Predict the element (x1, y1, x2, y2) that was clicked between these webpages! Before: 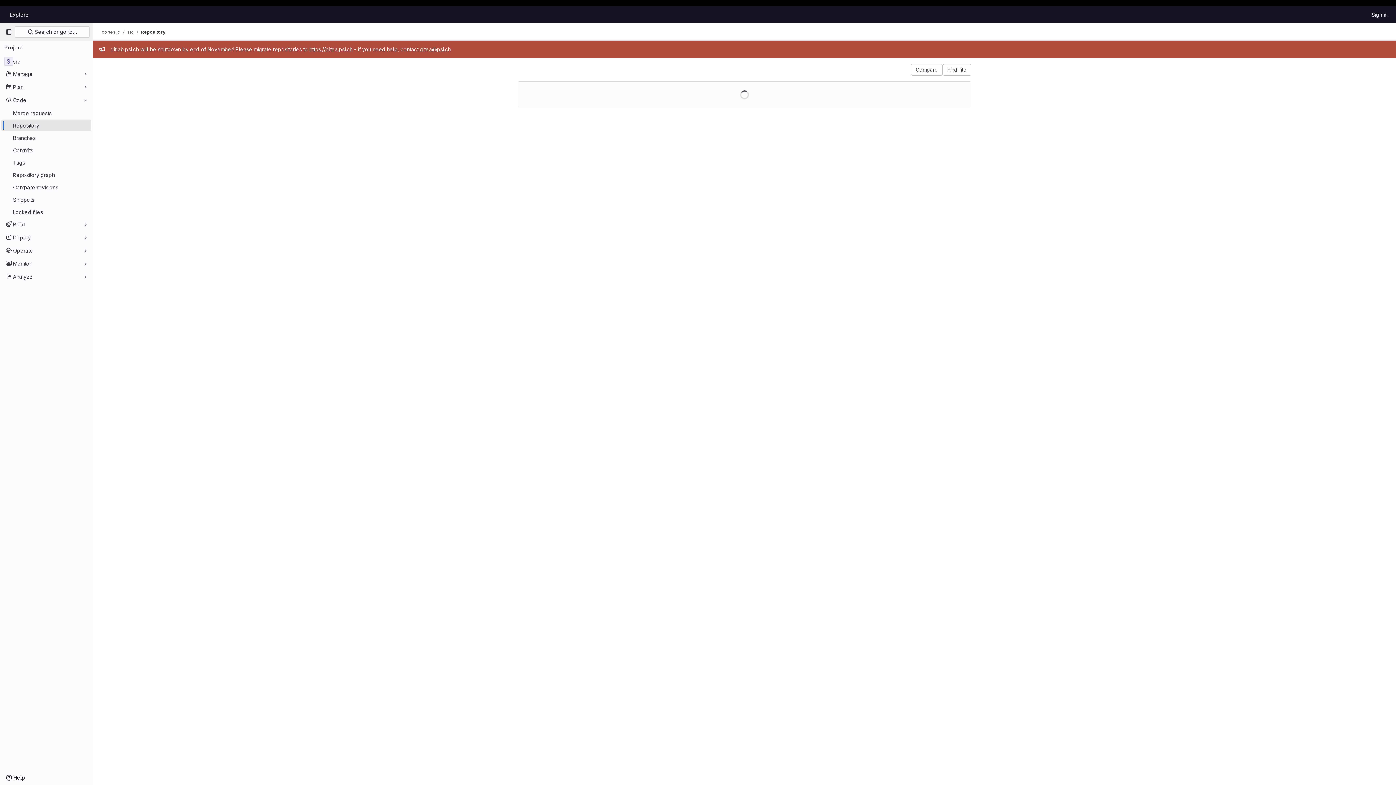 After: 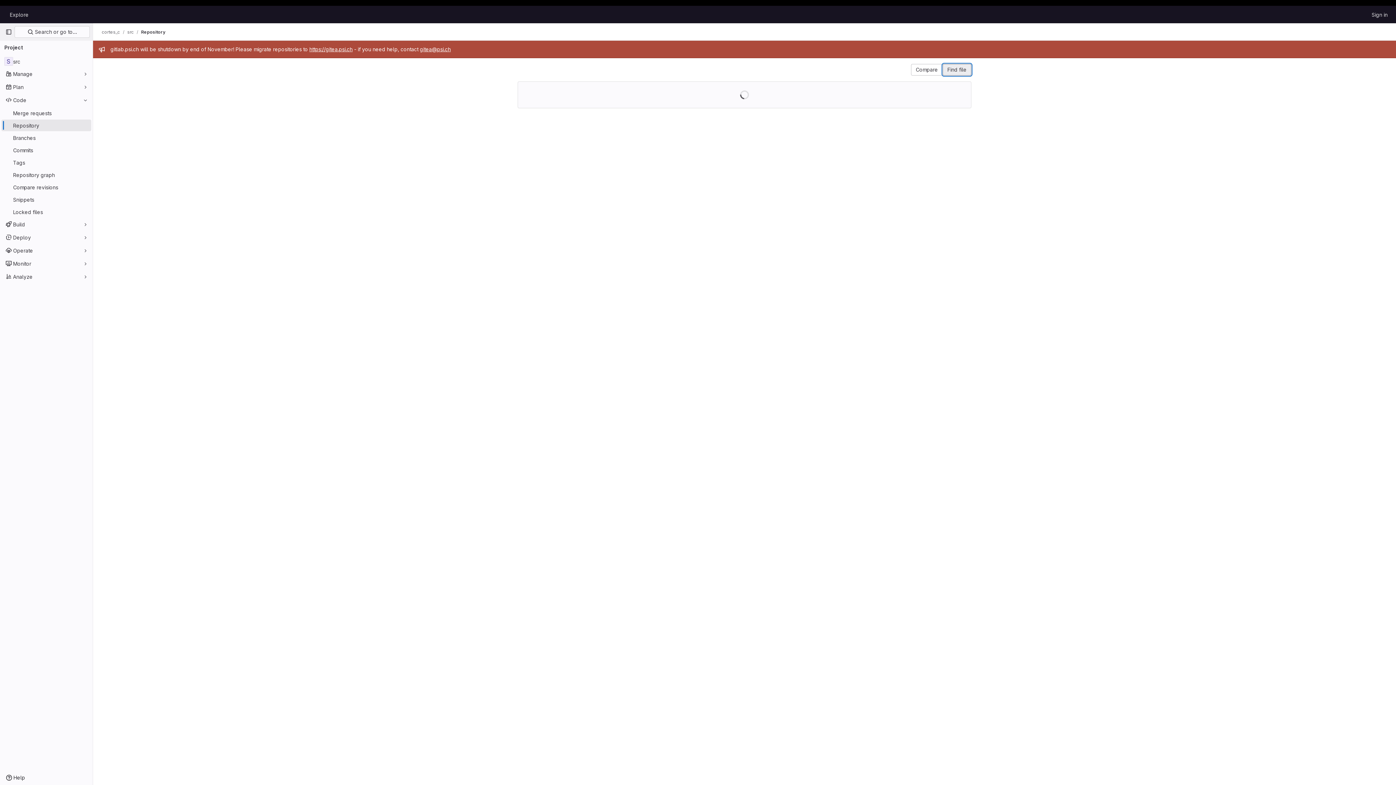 Action: label: Find file bbox: (942, 64, 971, 75)